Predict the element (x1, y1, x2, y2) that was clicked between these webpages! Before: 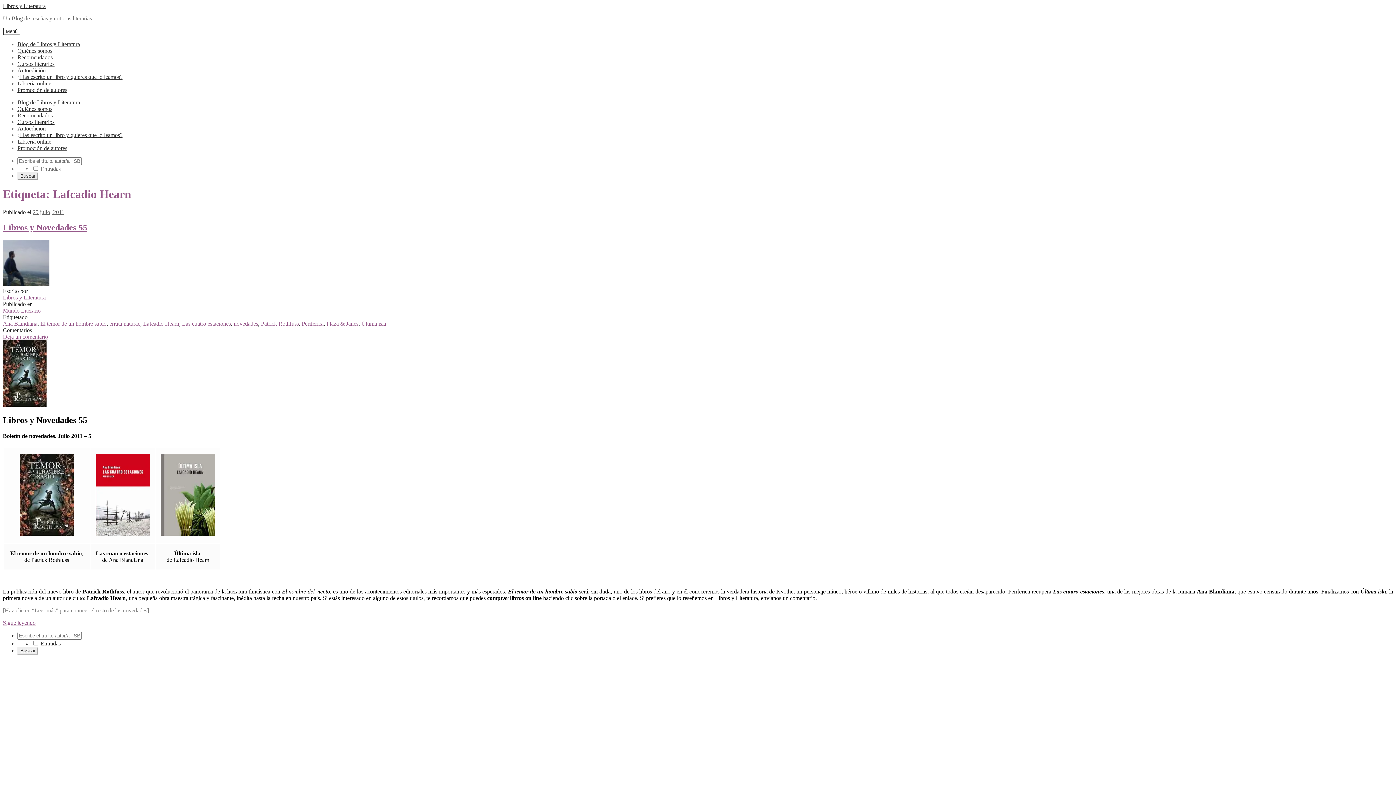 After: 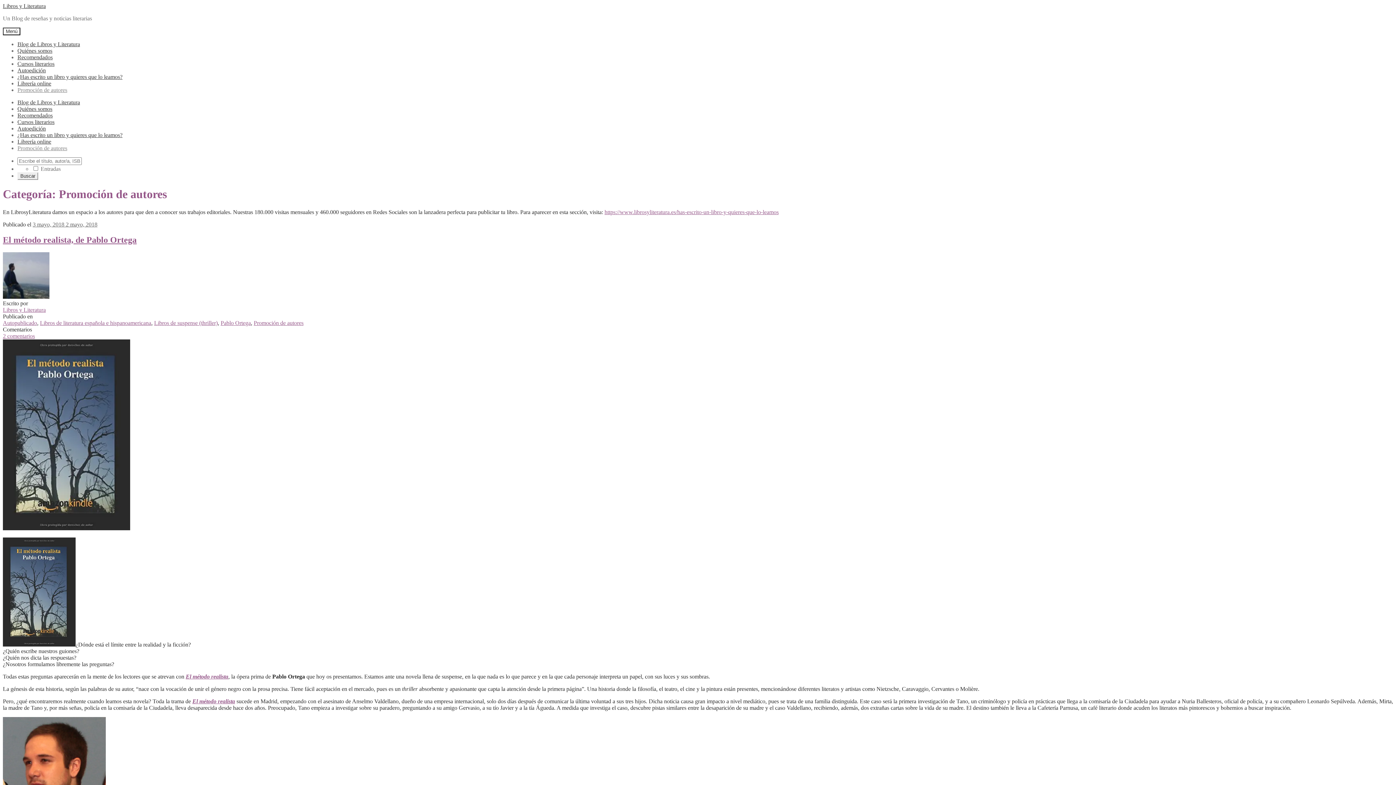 Action: bbox: (17, 145, 67, 151) label: Promoción de autores